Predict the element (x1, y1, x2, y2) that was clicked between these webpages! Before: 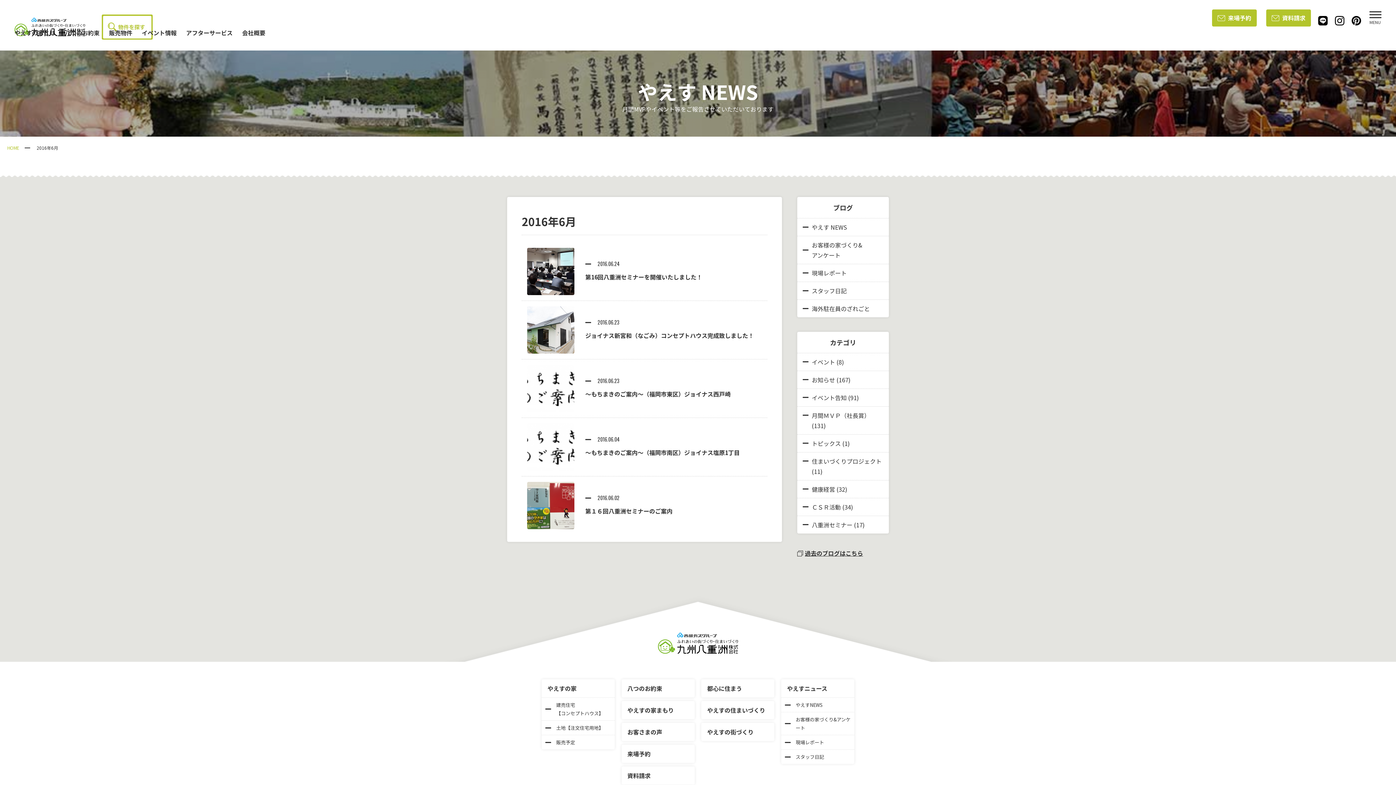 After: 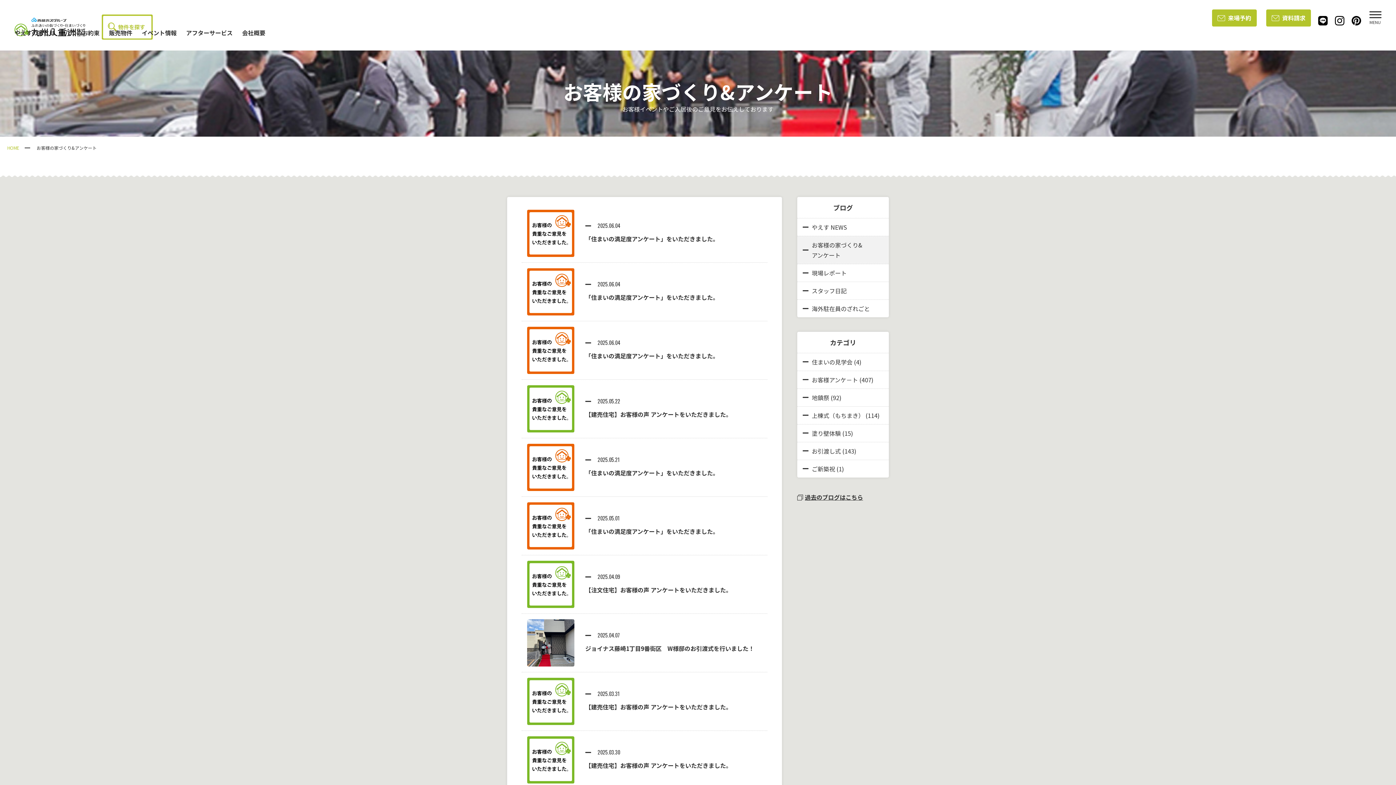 Action: label: お客様の家づくり&アンケート bbox: (781, 712, 854, 735)